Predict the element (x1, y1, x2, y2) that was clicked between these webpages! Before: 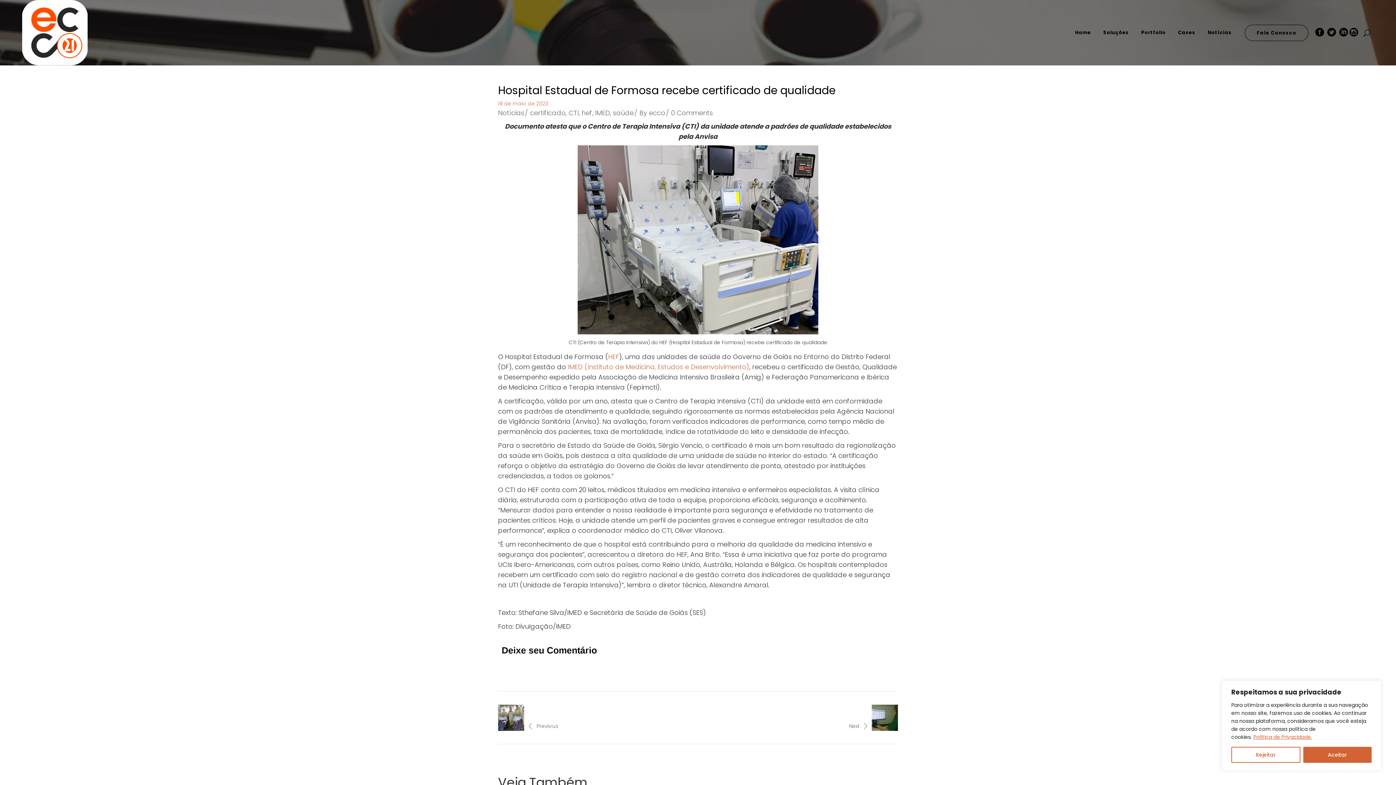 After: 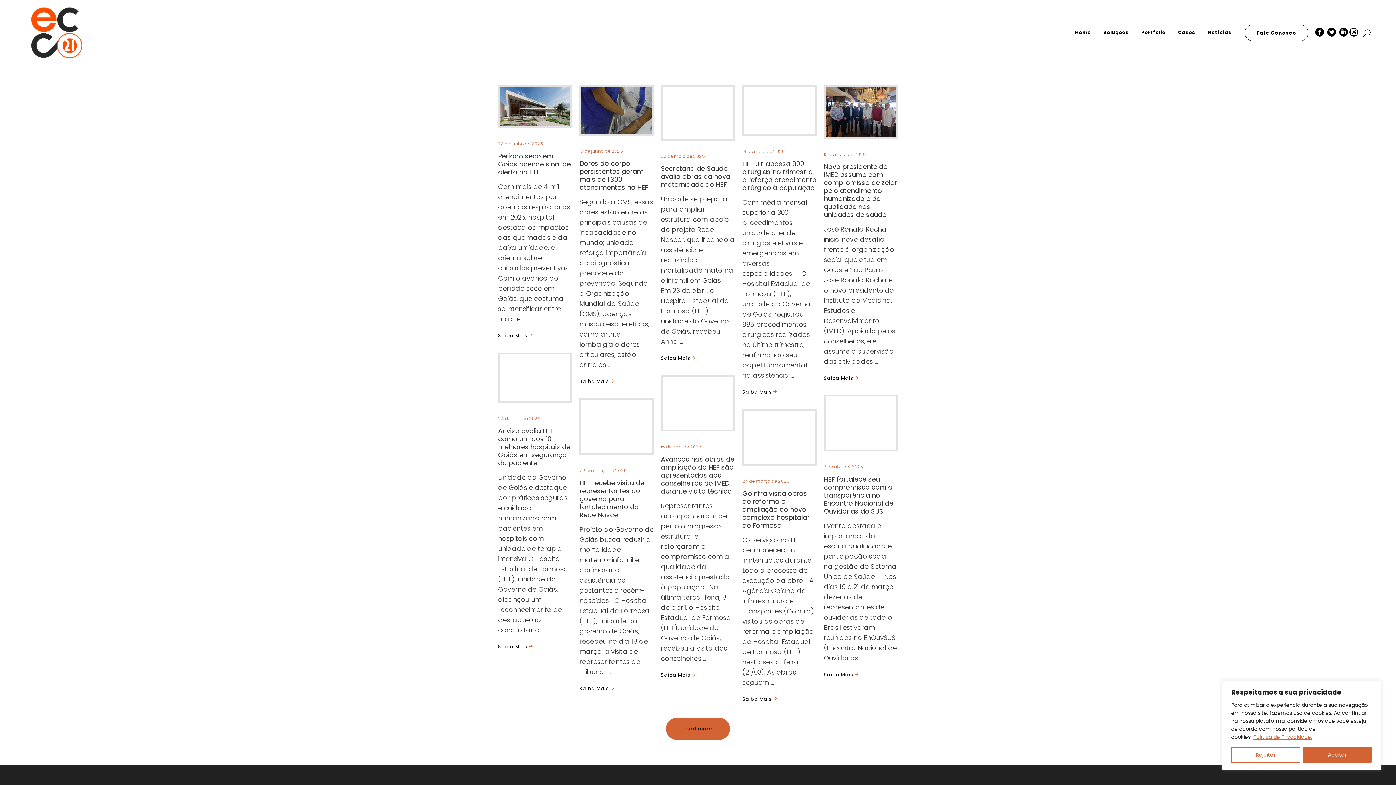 Action: bbox: (581, 108, 592, 117) label: hef